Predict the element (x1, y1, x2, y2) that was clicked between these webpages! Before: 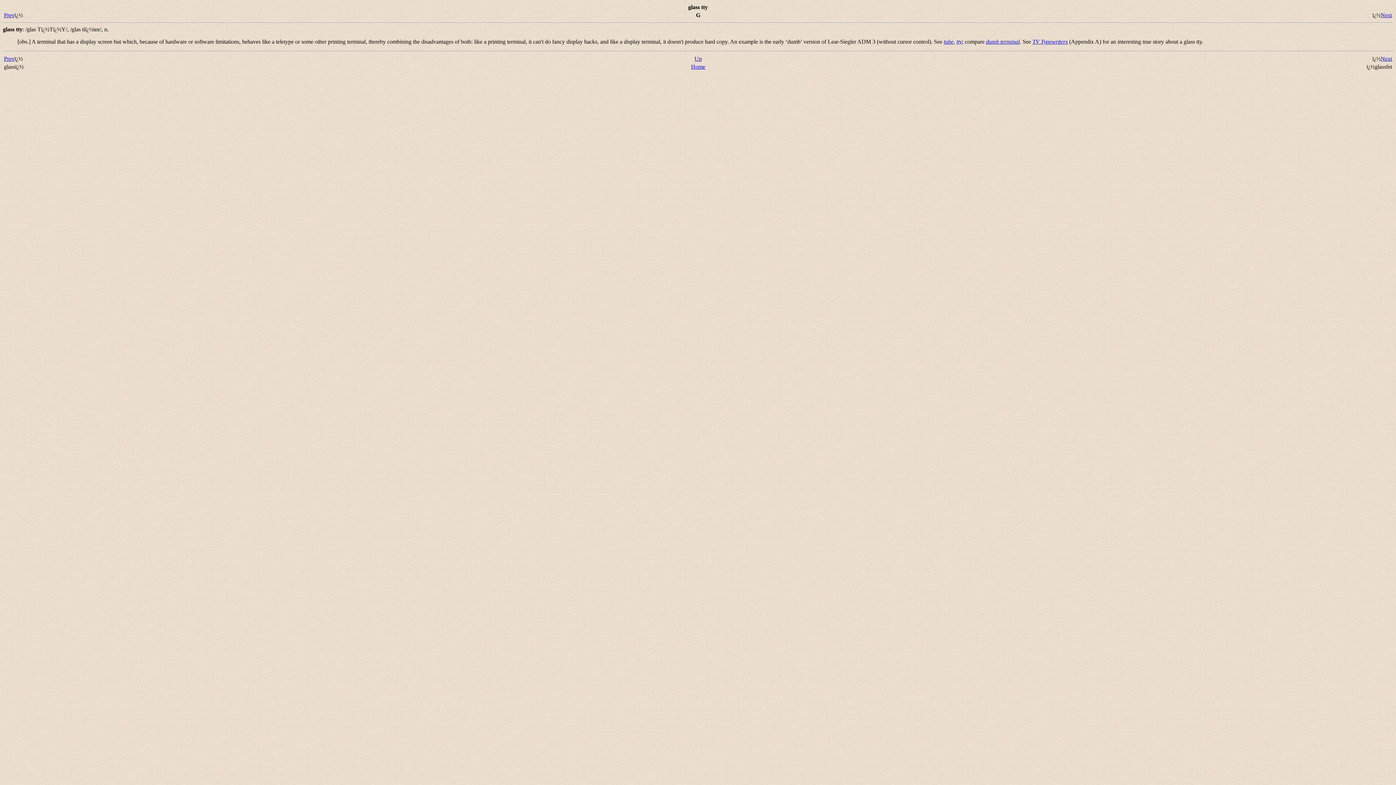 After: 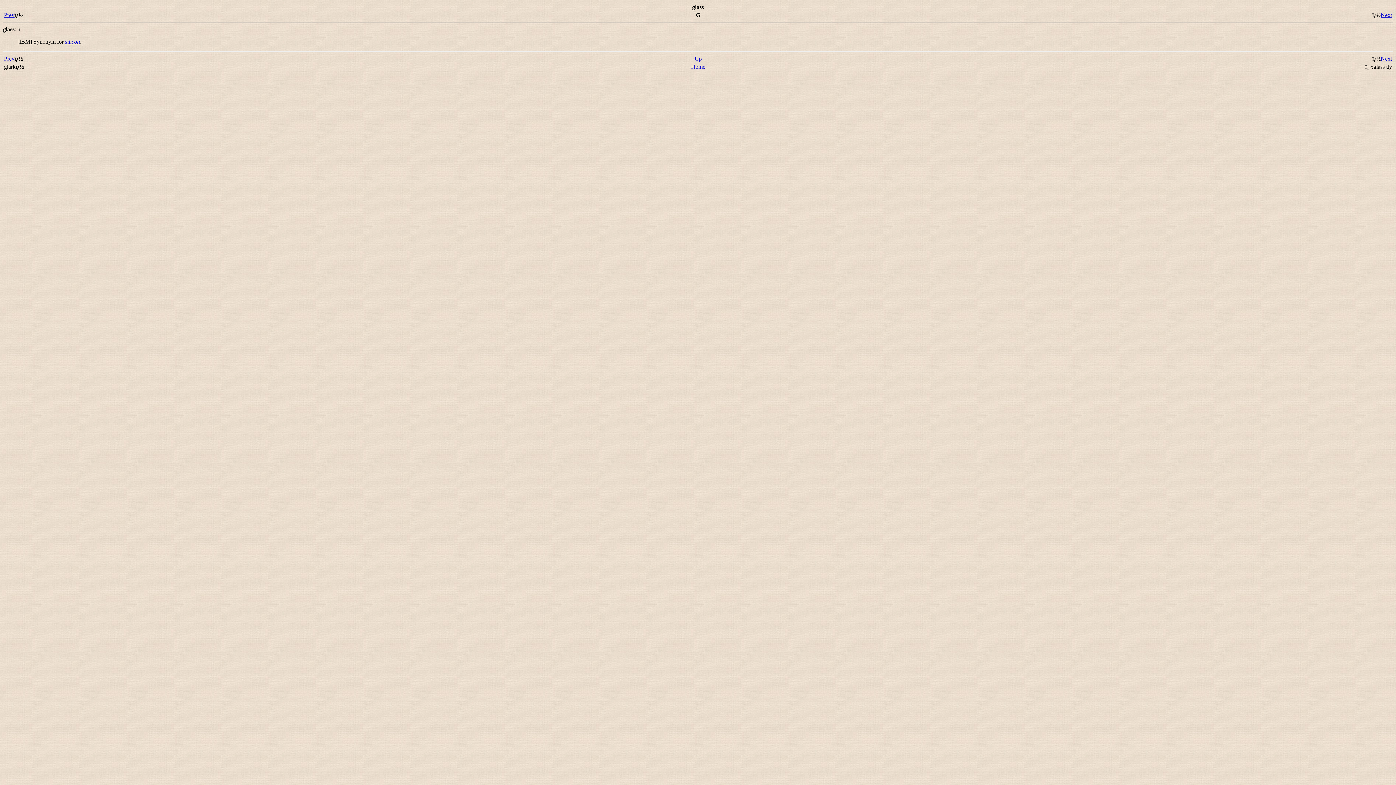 Action: bbox: (4, 12, 14, 18) label: Prev